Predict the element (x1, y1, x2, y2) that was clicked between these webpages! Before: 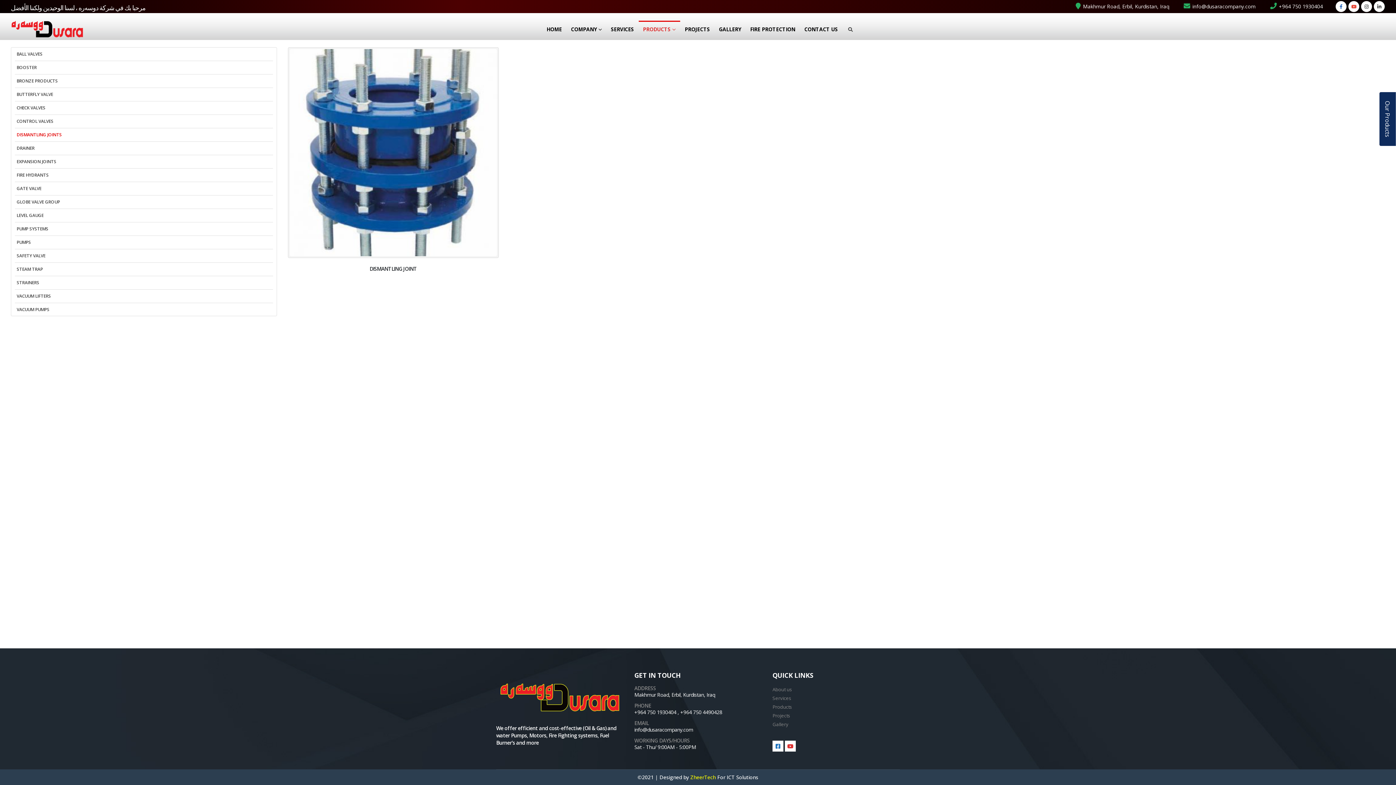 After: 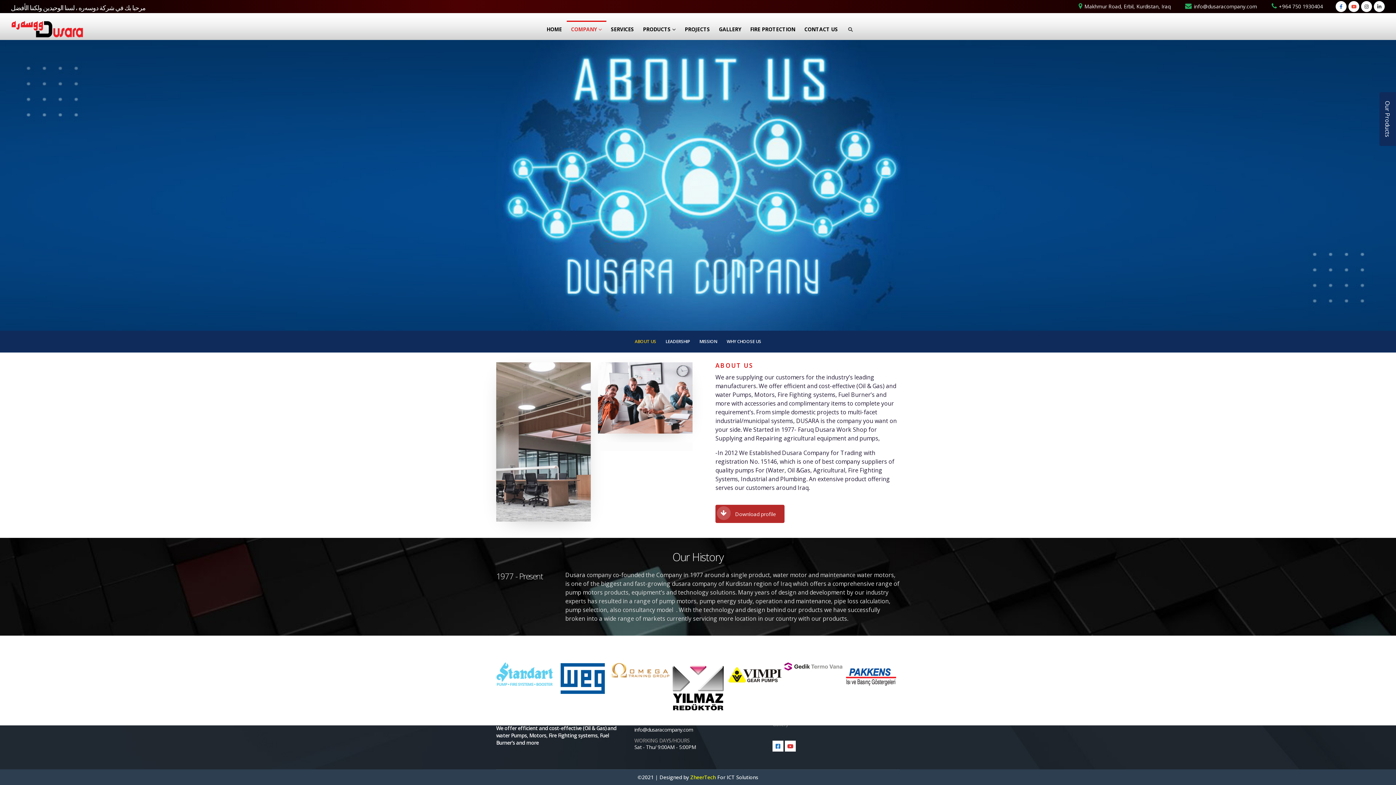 Action: bbox: (566, 20, 606, 37) label: COMPANY